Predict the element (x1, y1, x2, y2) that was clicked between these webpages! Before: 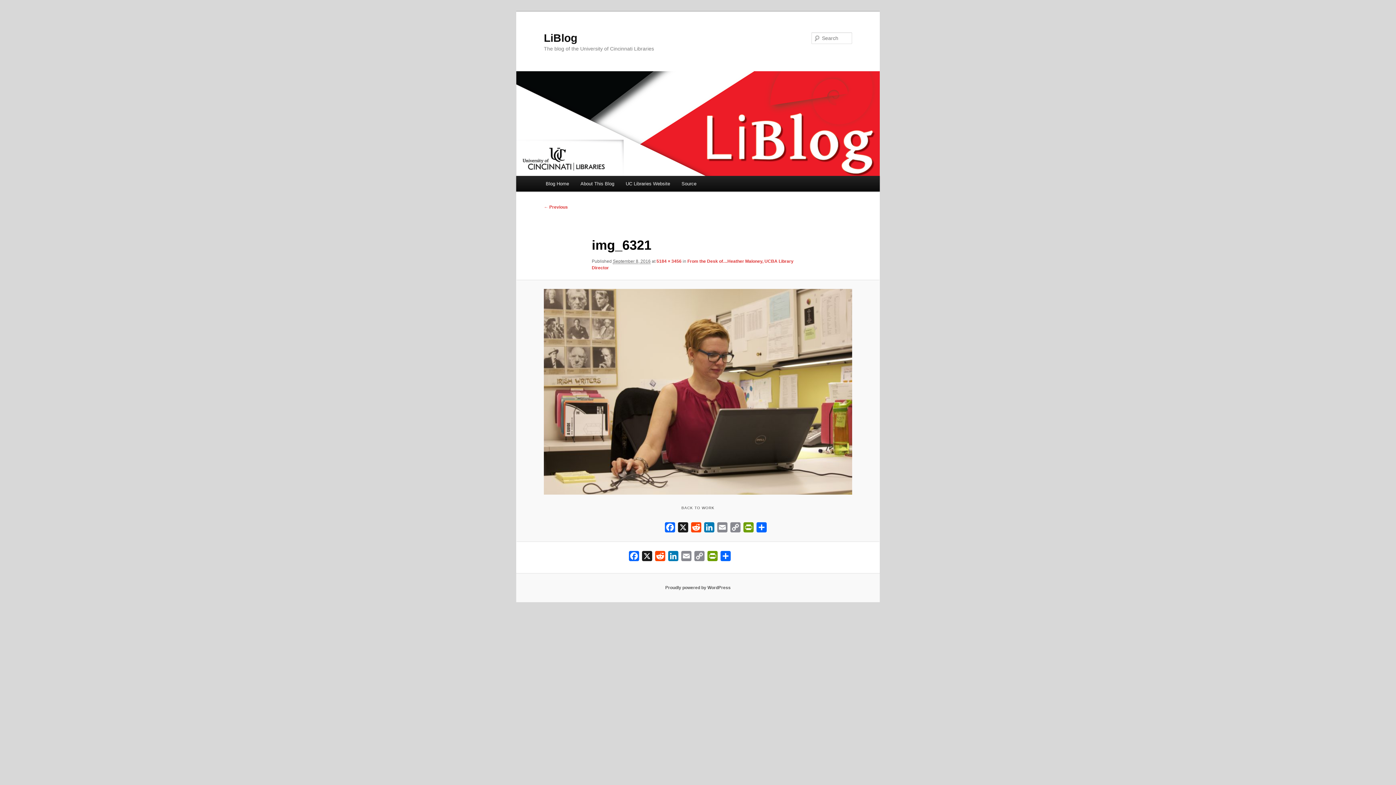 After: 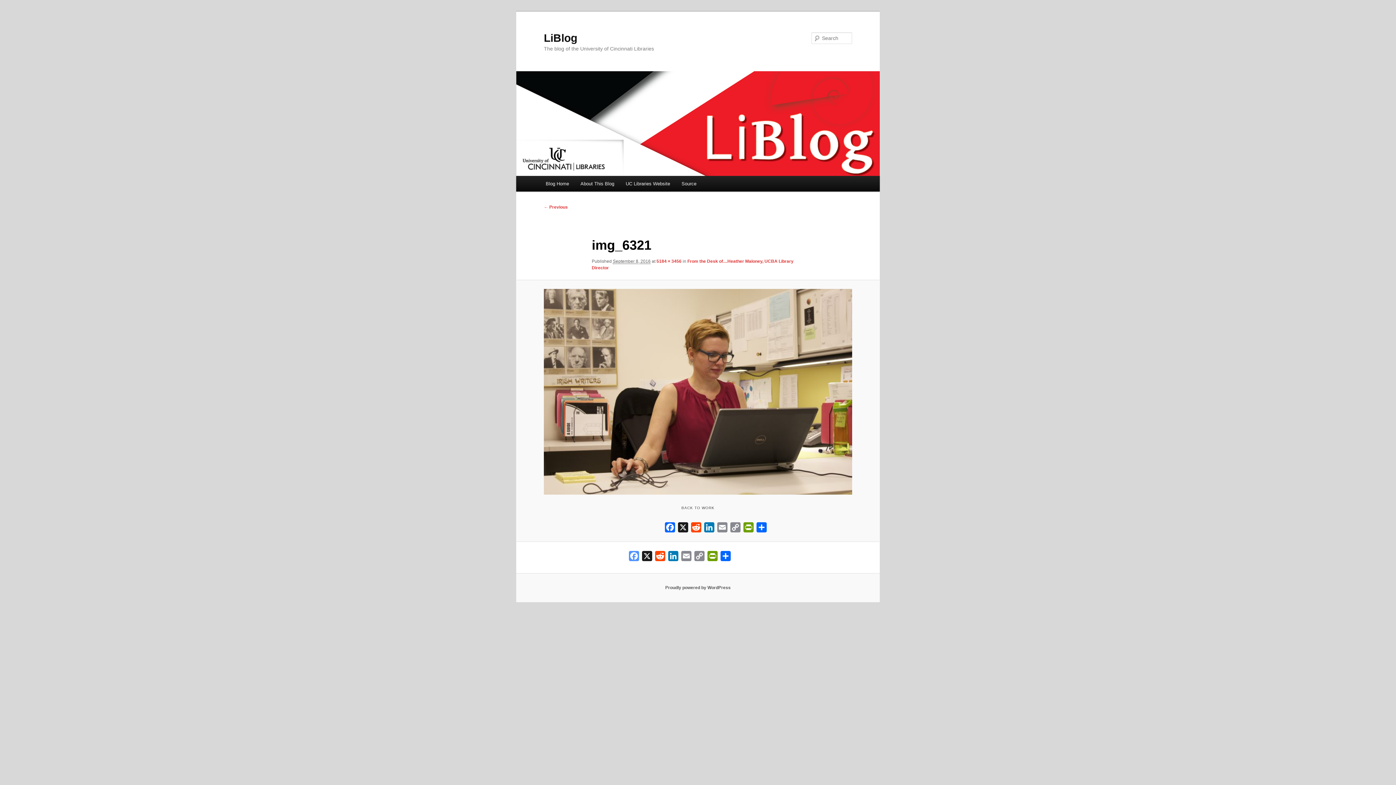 Action: label: Facebook bbox: (627, 551, 640, 564)